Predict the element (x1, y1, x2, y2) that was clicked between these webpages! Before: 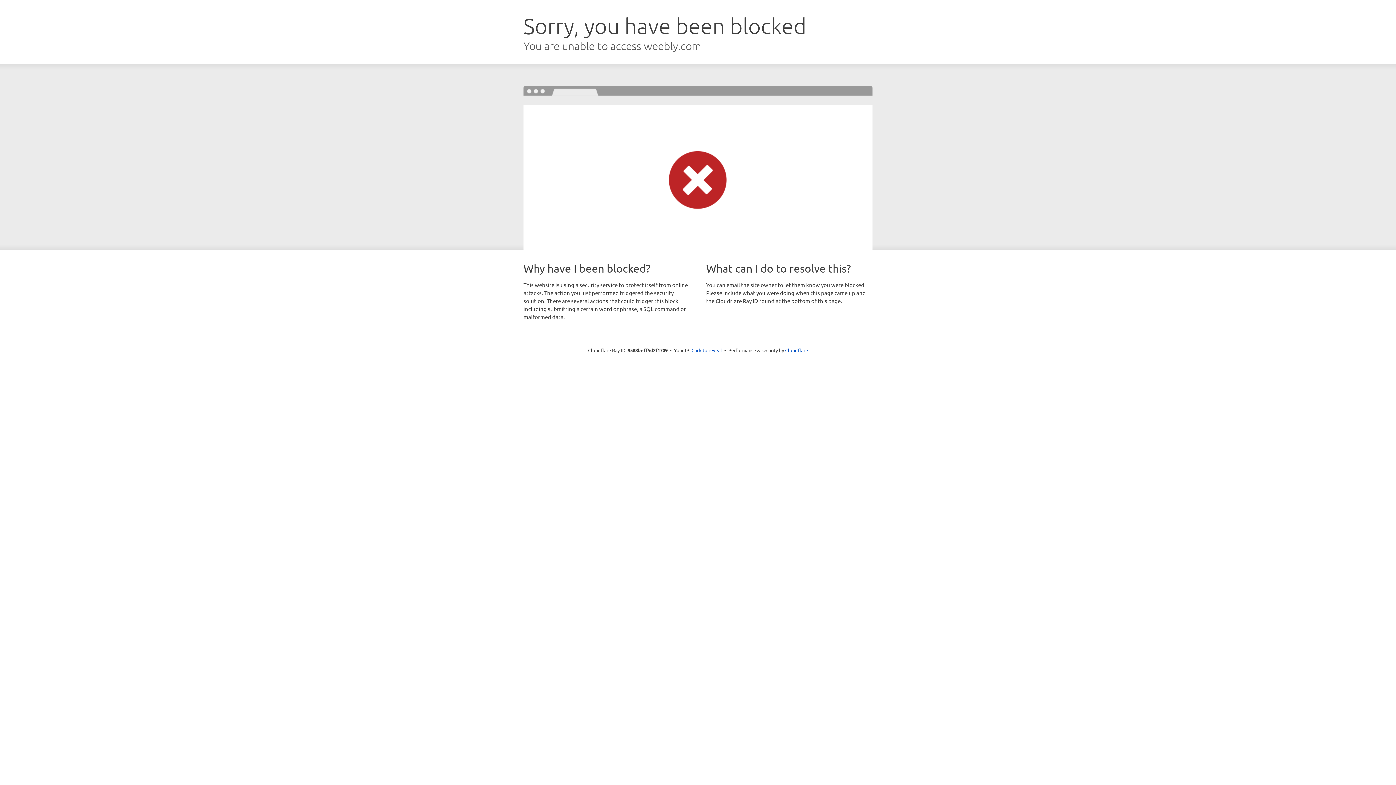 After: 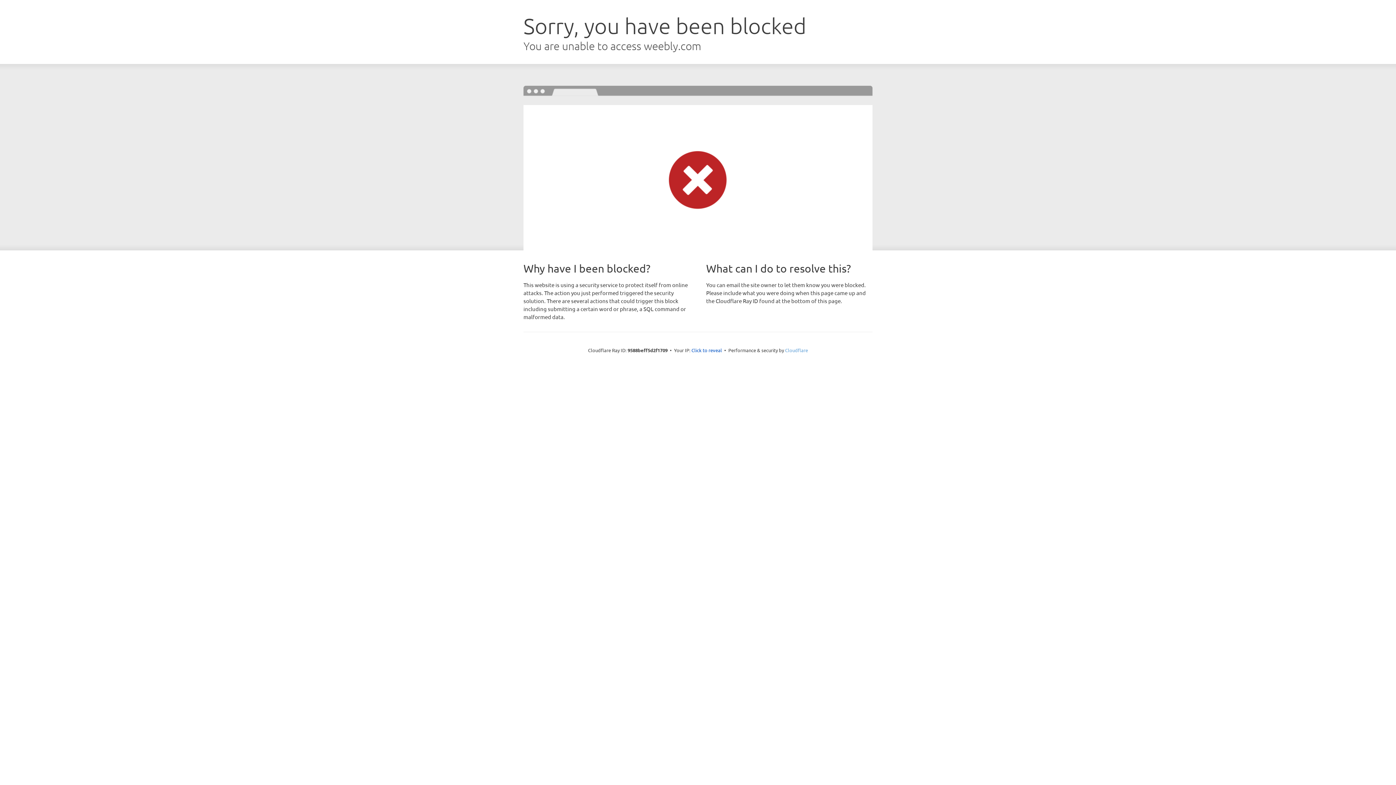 Action: label: Cloudflare bbox: (785, 347, 808, 353)